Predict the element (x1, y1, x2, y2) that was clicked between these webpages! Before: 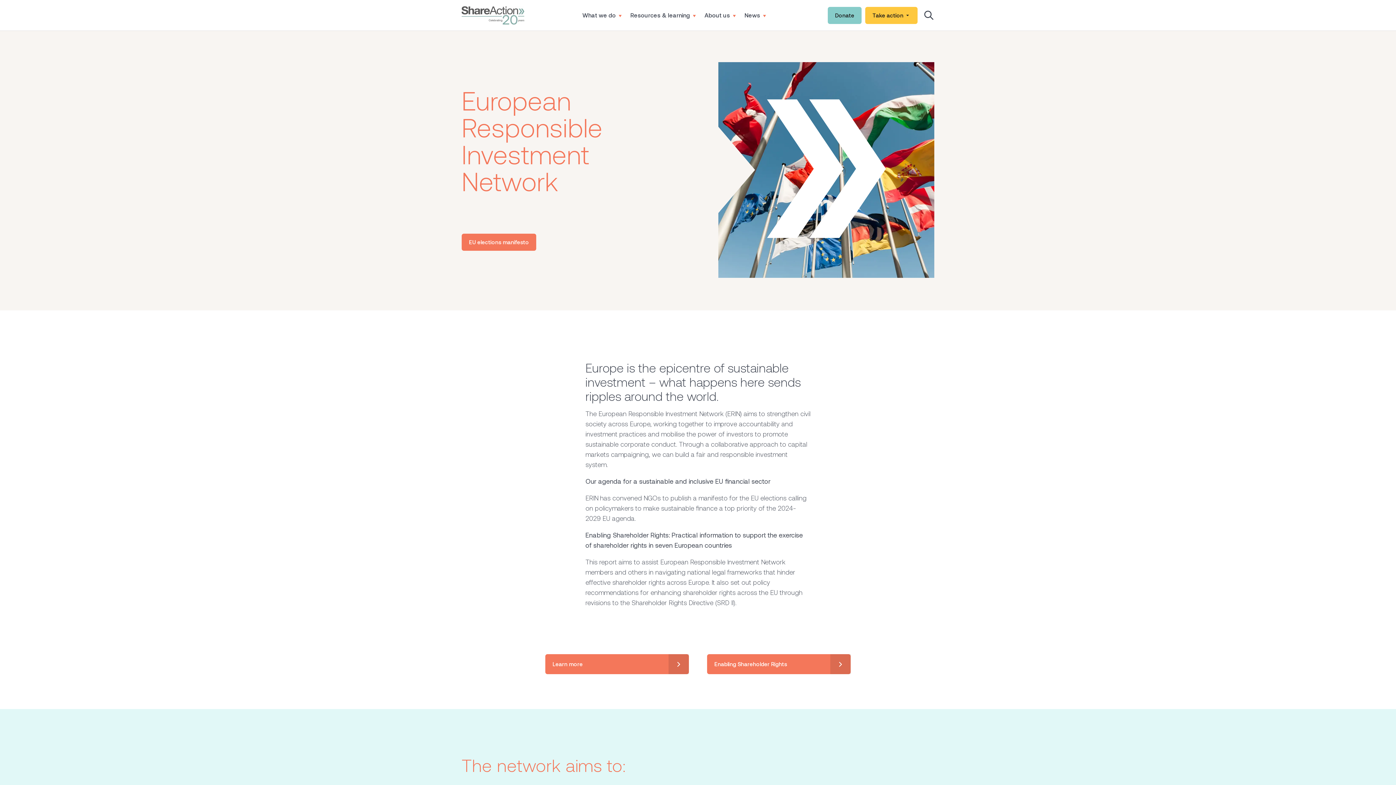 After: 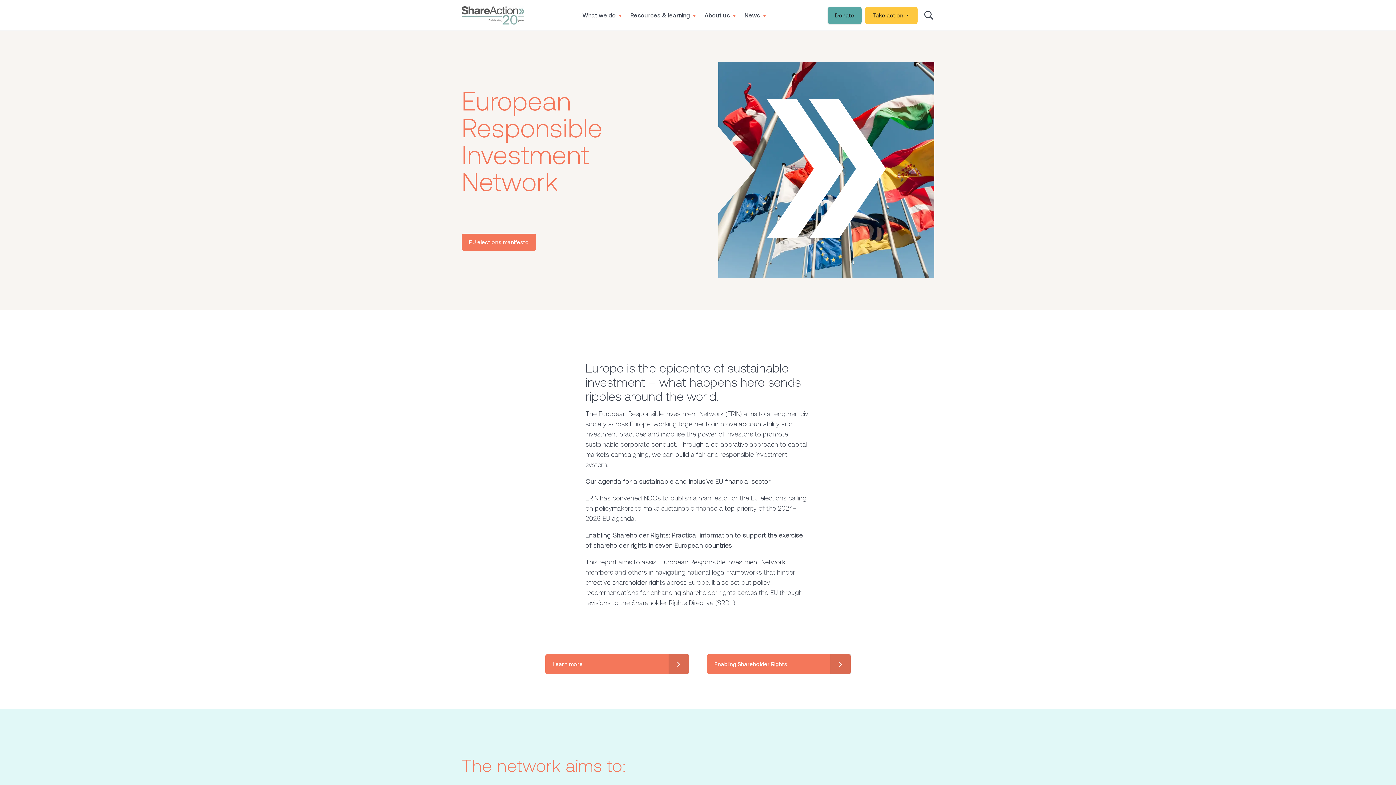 Action: label: Donate bbox: (828, 6, 861, 23)